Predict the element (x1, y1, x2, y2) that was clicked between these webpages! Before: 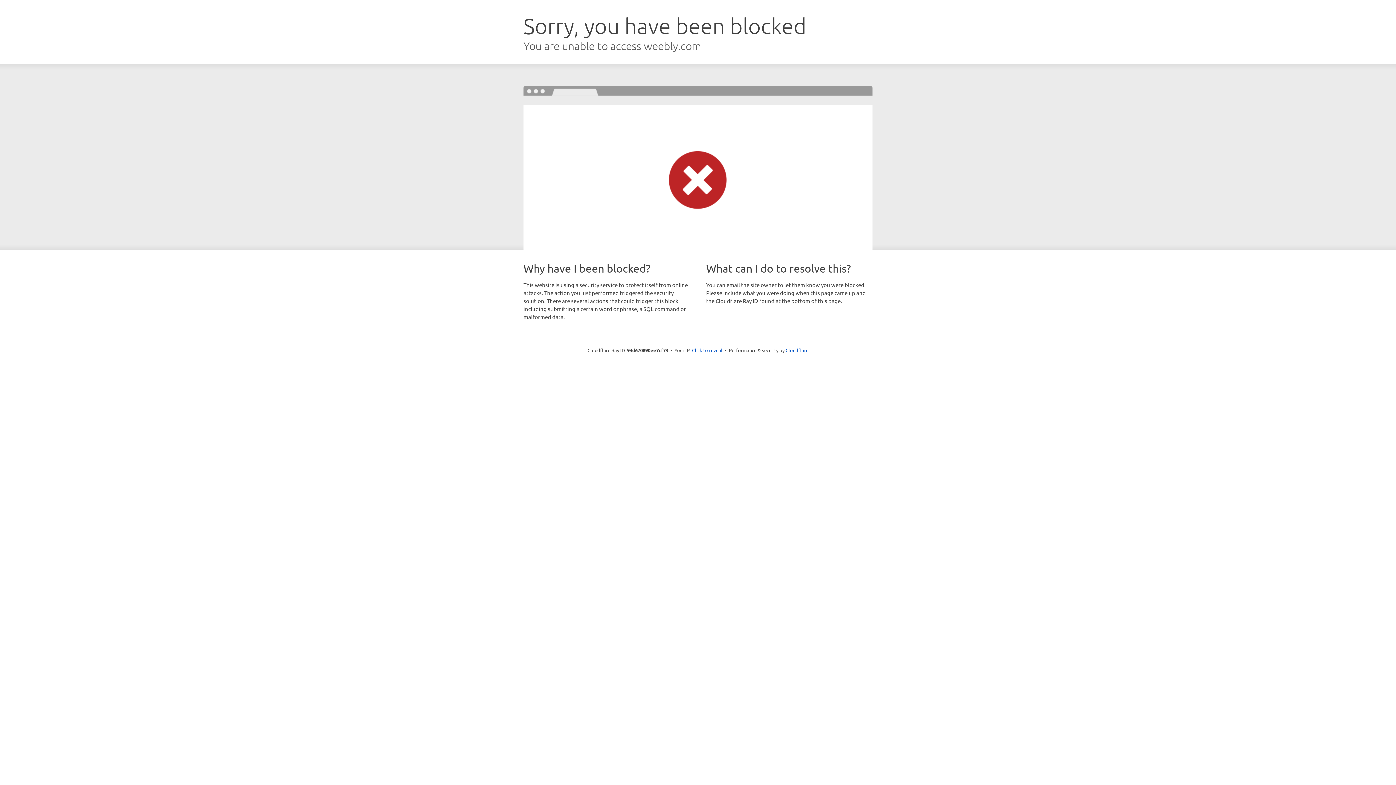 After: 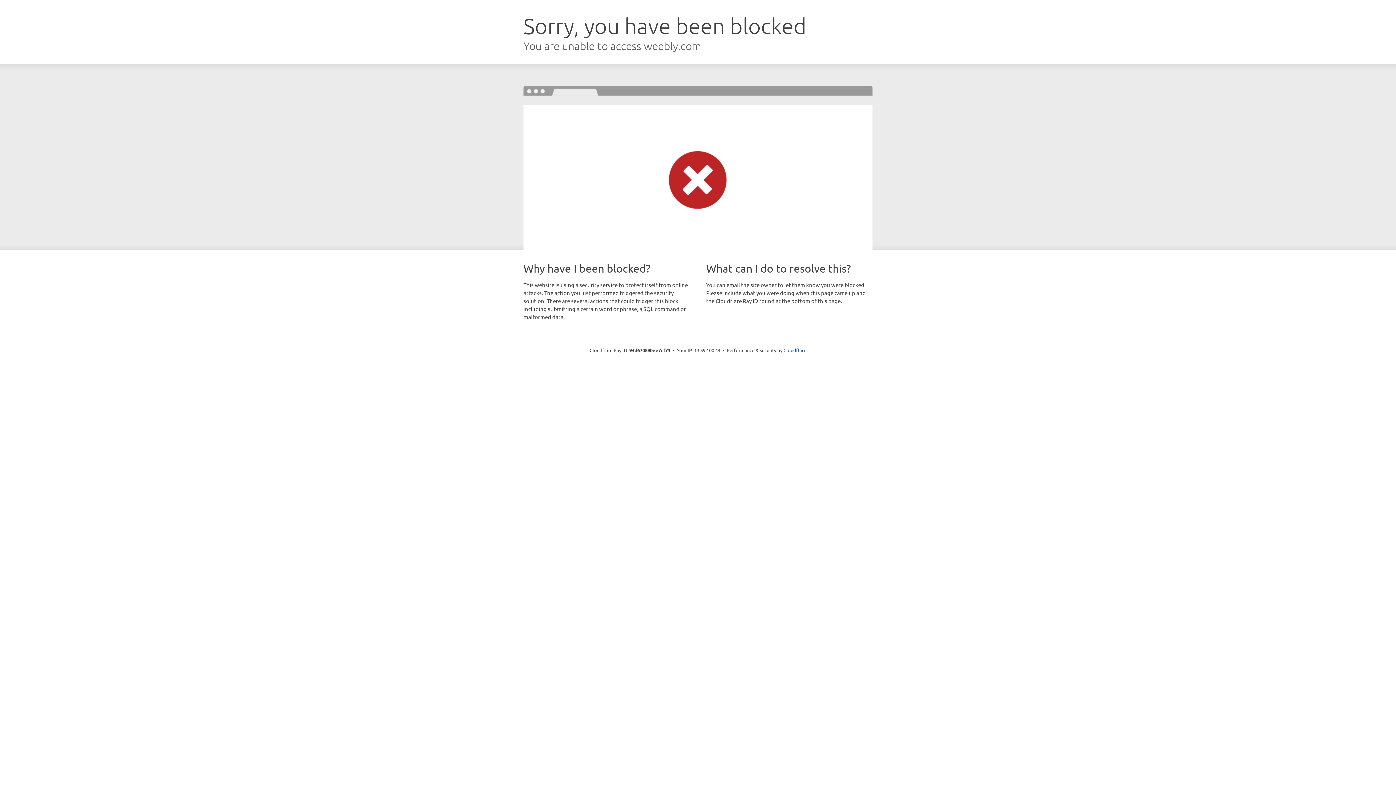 Action: label: Click to reveal bbox: (692, 346, 722, 353)